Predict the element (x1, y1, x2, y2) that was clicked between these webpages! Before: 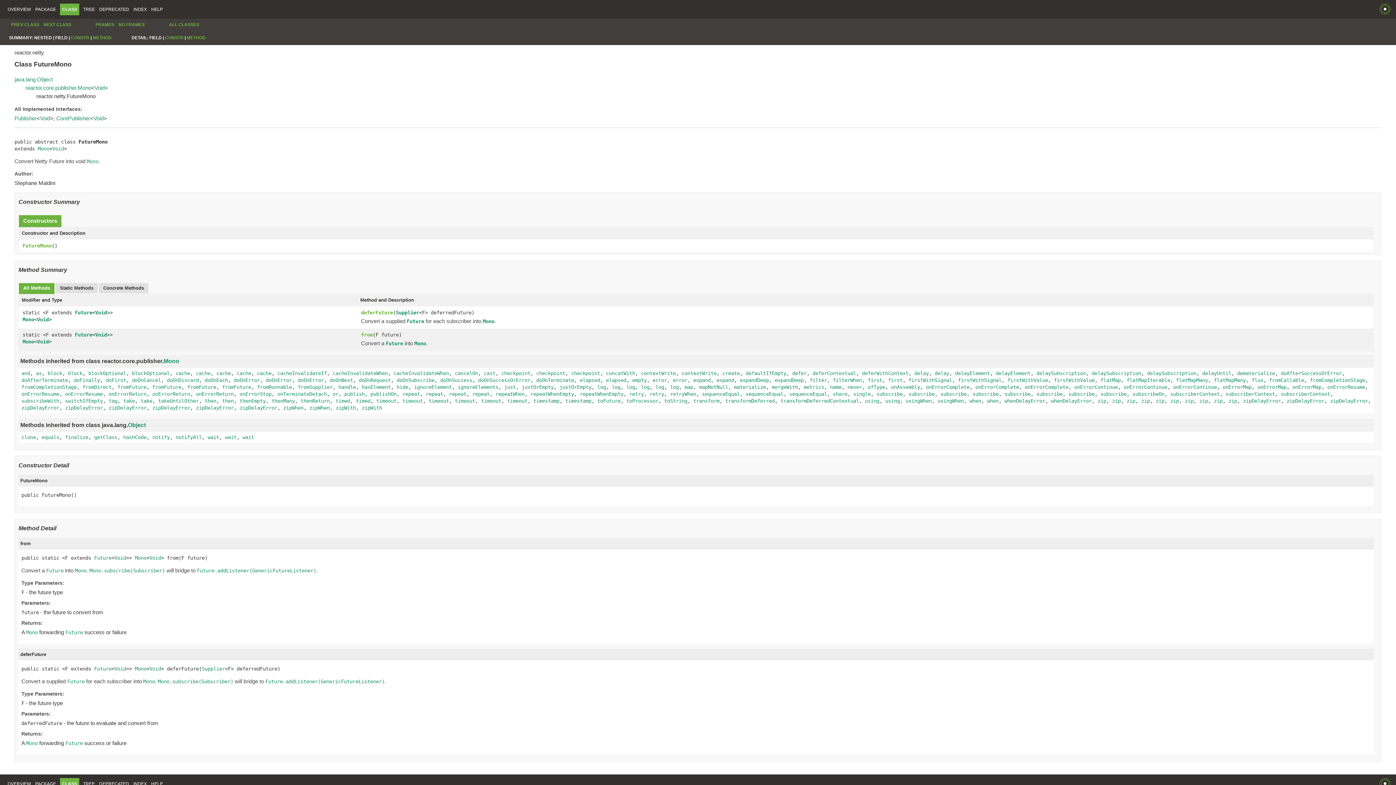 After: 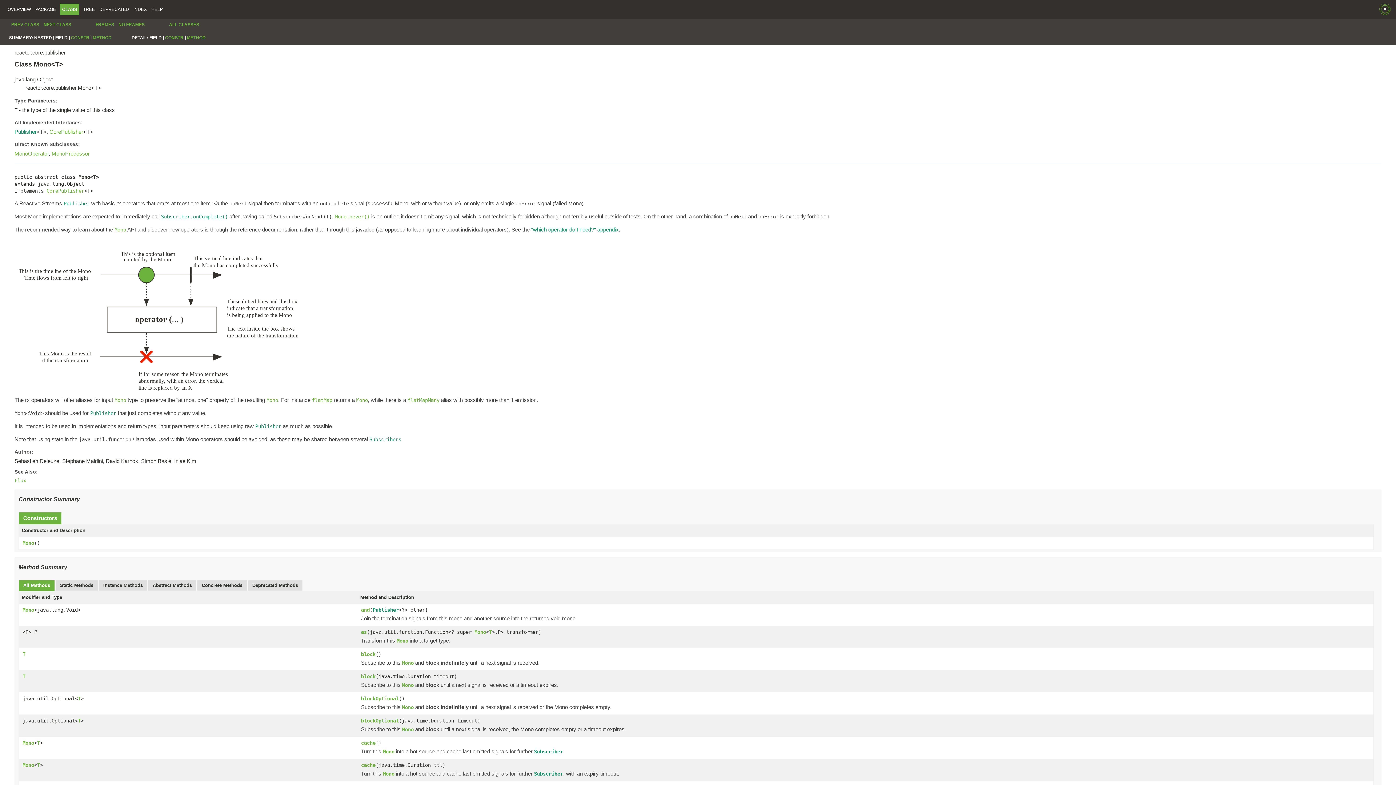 Action: label: Mono bbox: (22, 338, 34, 344)